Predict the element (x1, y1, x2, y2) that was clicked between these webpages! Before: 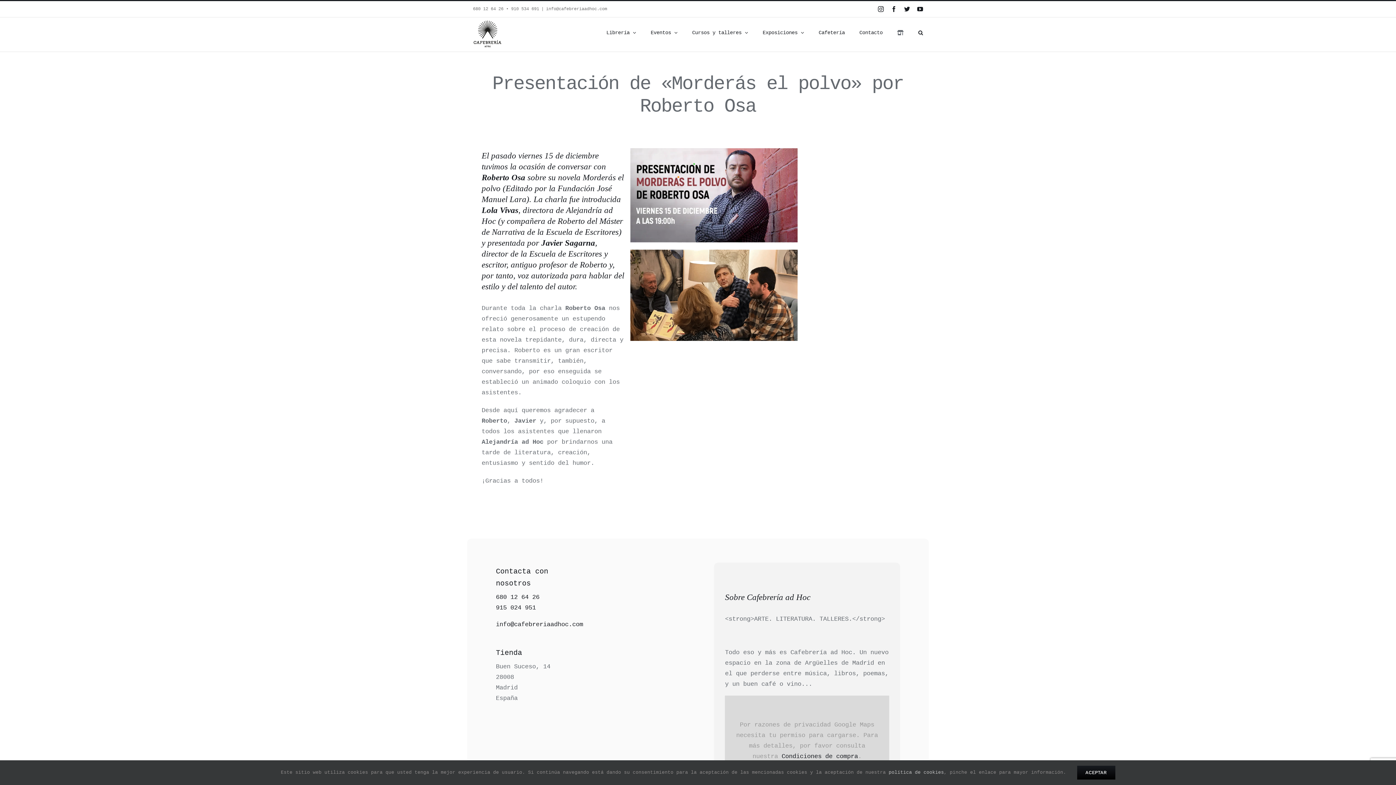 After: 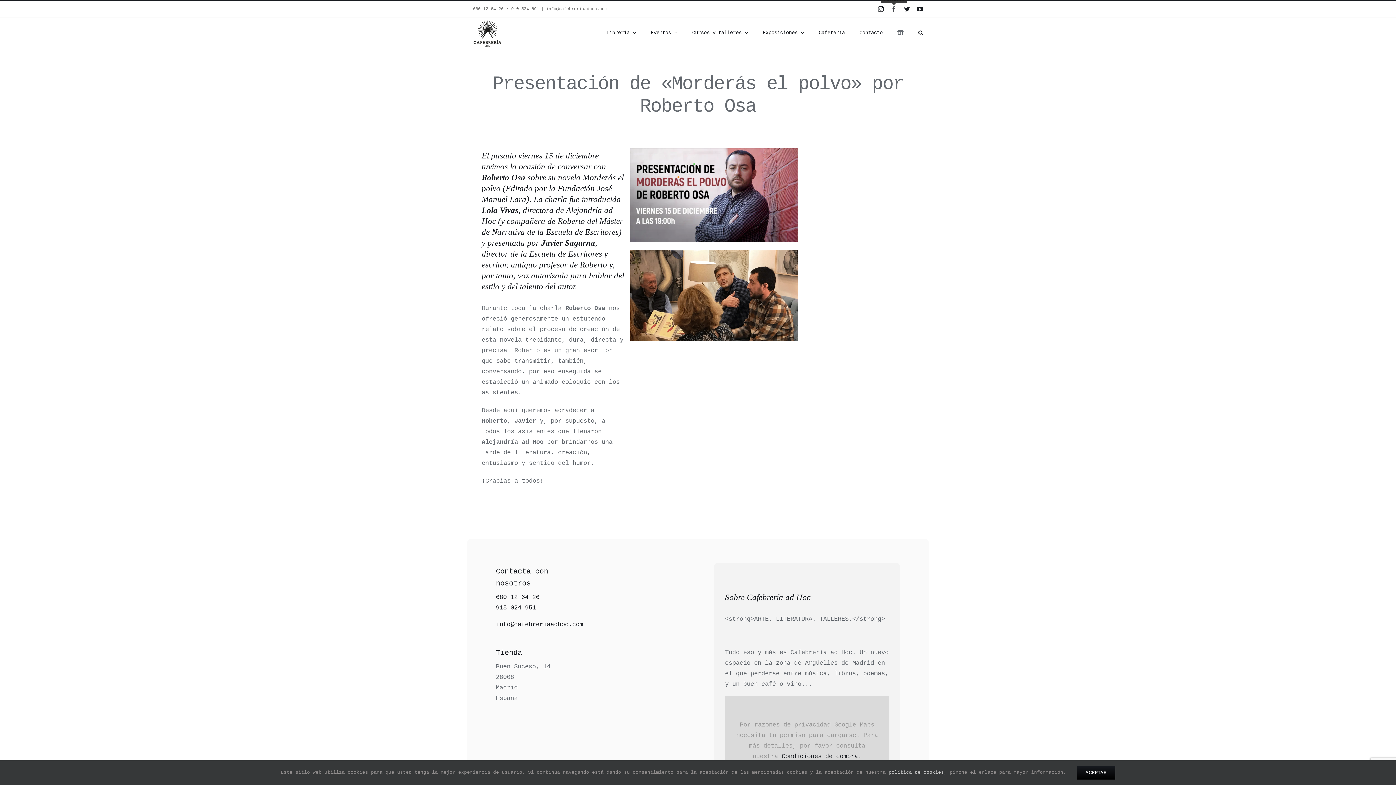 Action: label: Facebook bbox: (891, 6, 897, 12)